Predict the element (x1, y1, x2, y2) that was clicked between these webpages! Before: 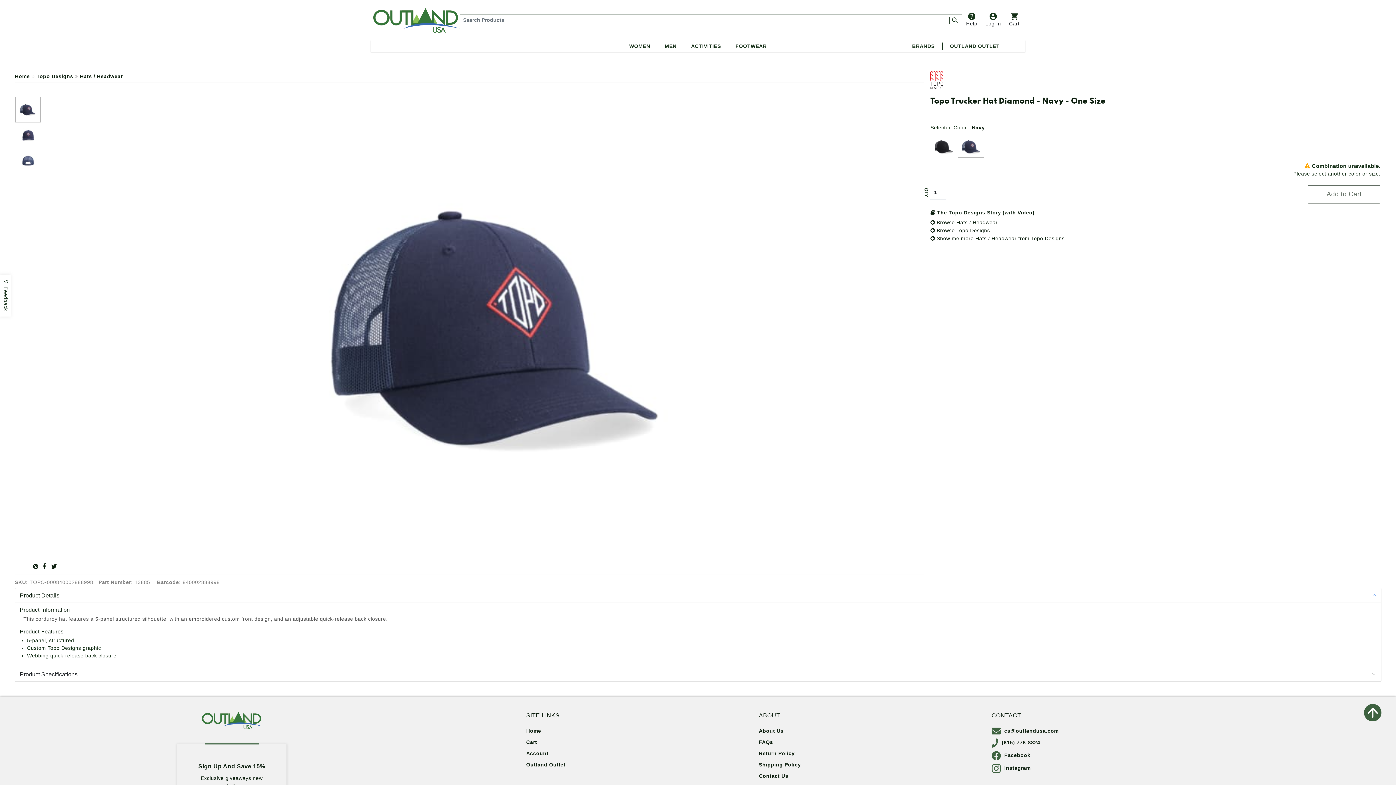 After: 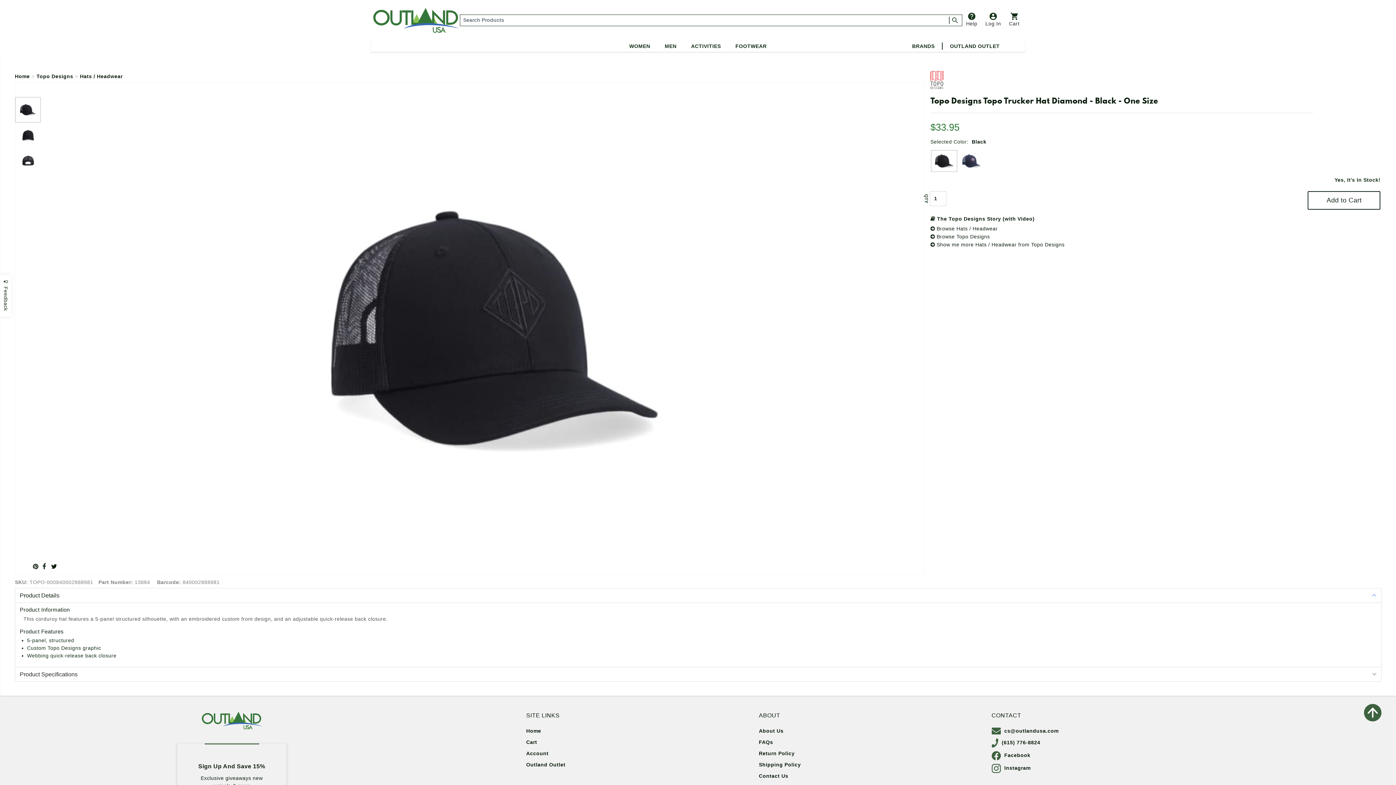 Action: bbox: (931, 136, 956, 157)